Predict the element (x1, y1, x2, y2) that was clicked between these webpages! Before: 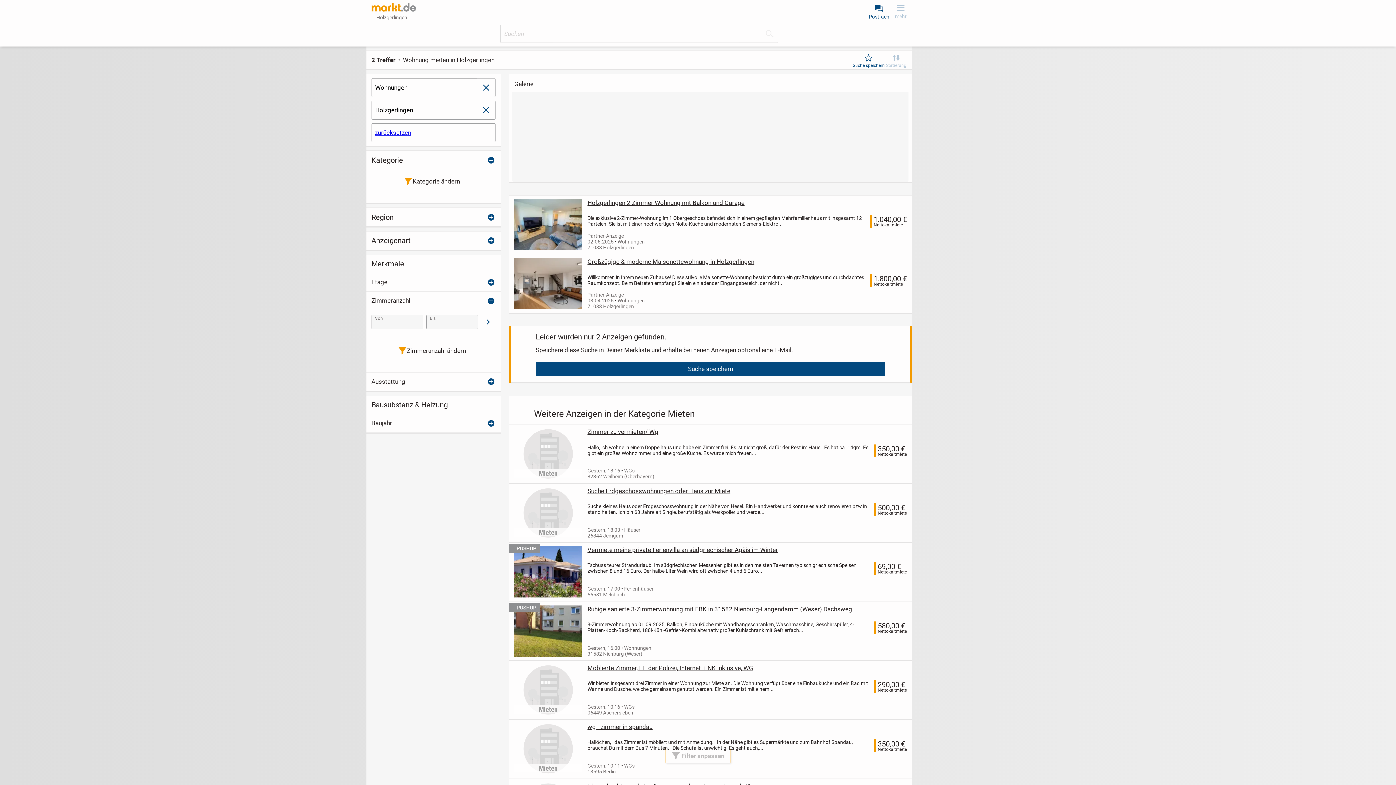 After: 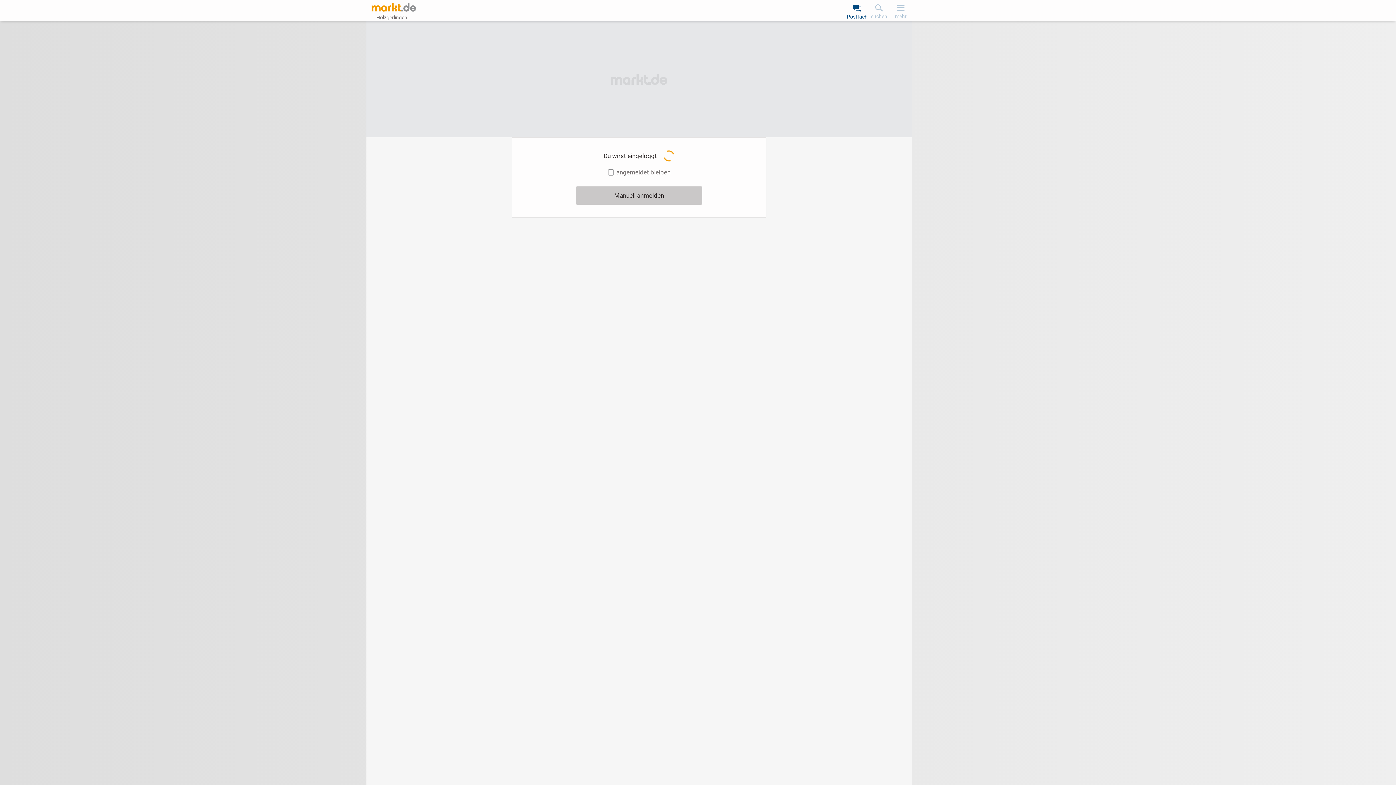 Action: label: Postfach bbox: (868, 0, 890, 20)